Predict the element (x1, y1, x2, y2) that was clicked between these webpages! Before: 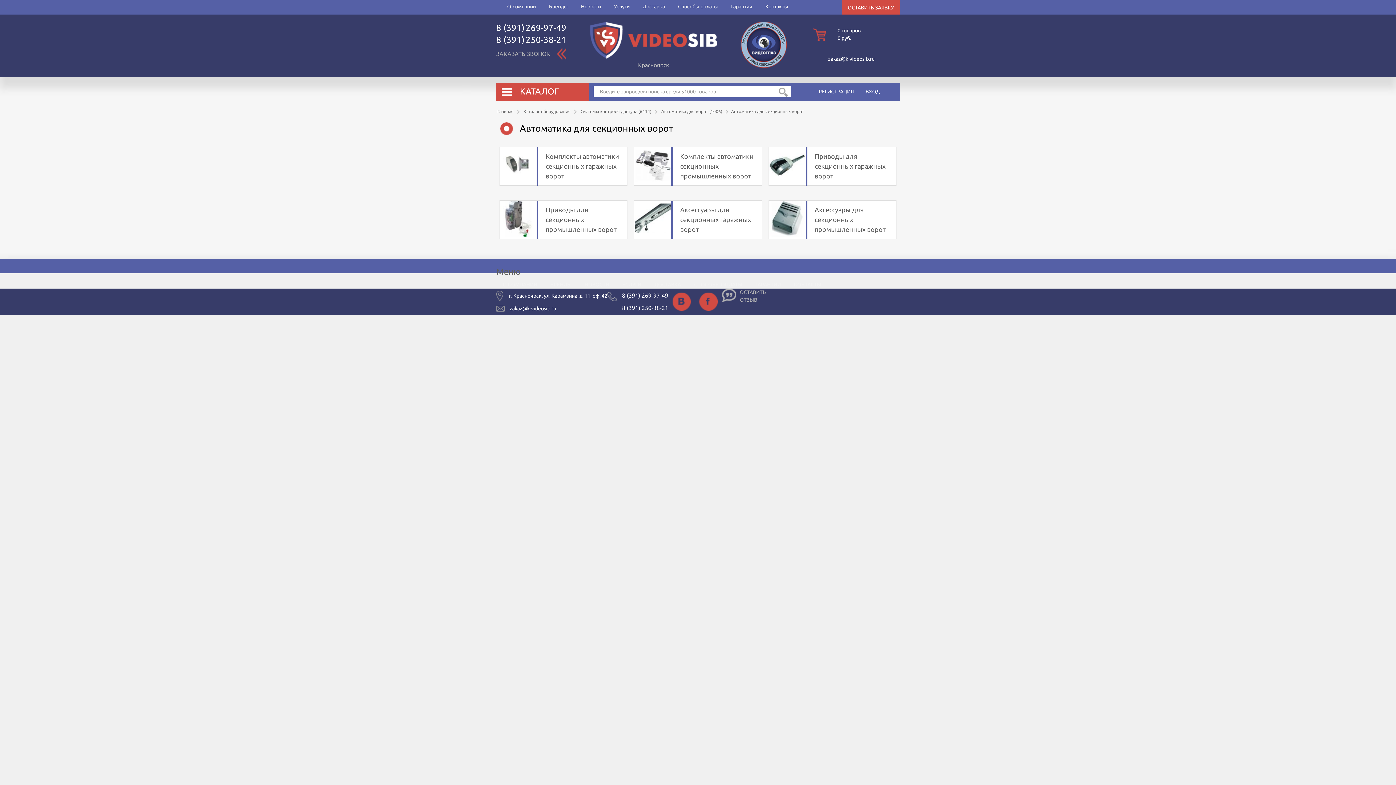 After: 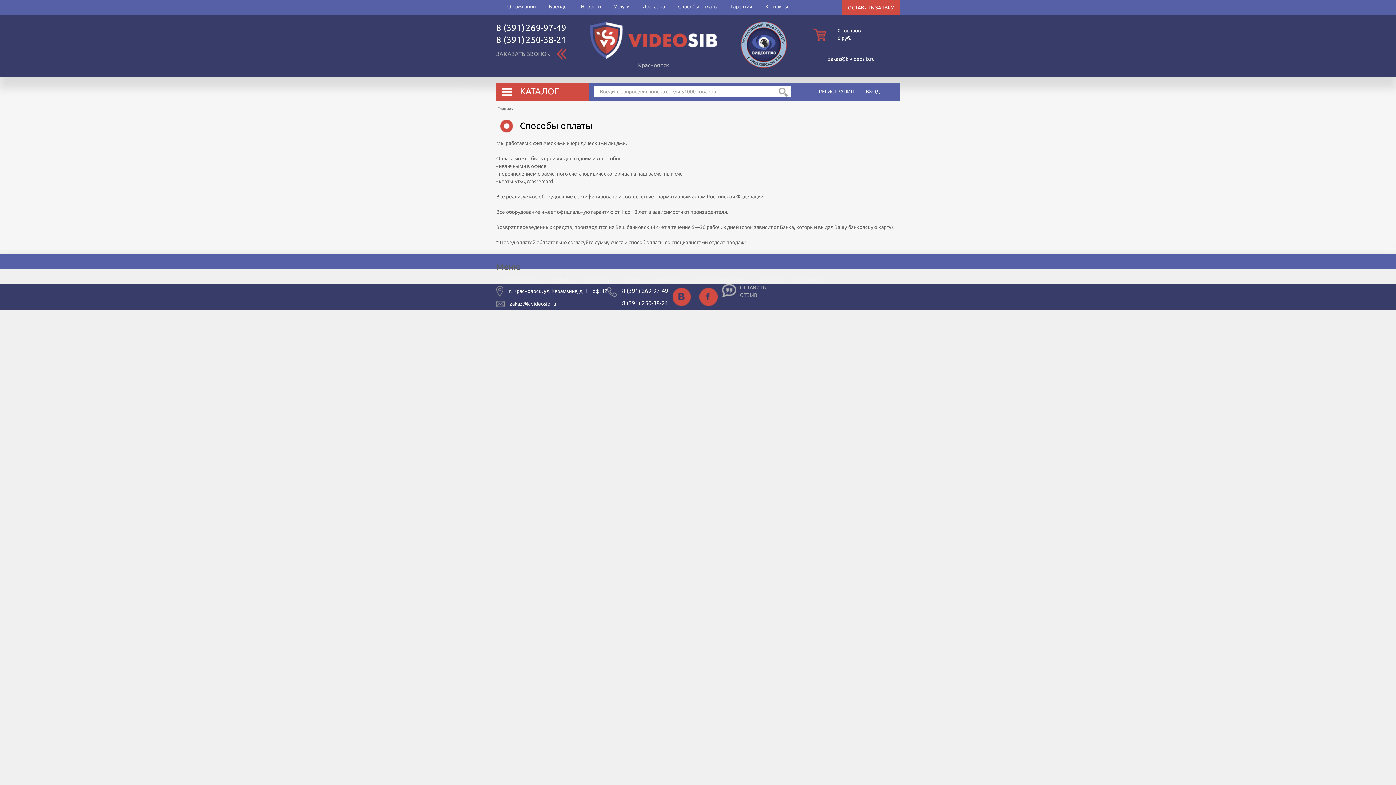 Action: label: Способы оплаты bbox: (671, 2, 724, 10)